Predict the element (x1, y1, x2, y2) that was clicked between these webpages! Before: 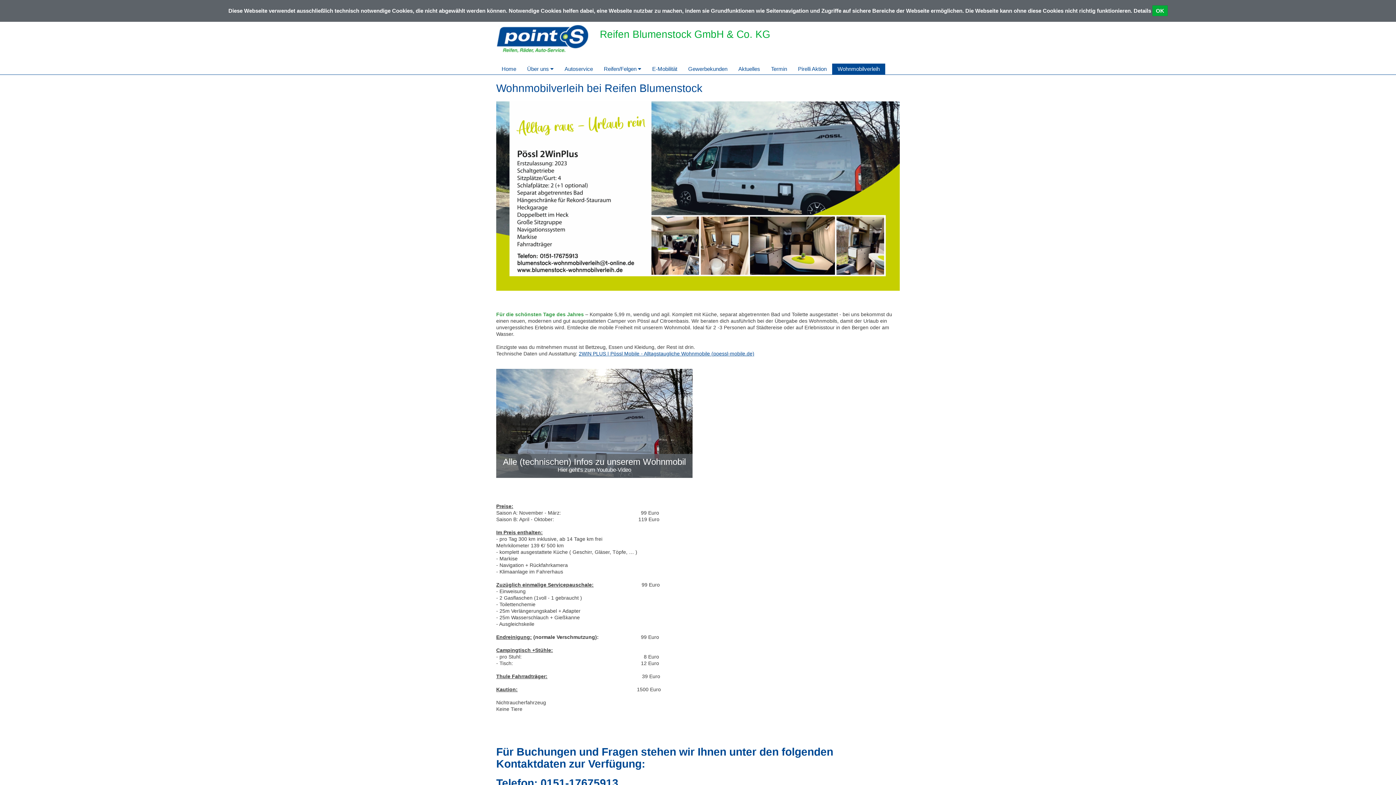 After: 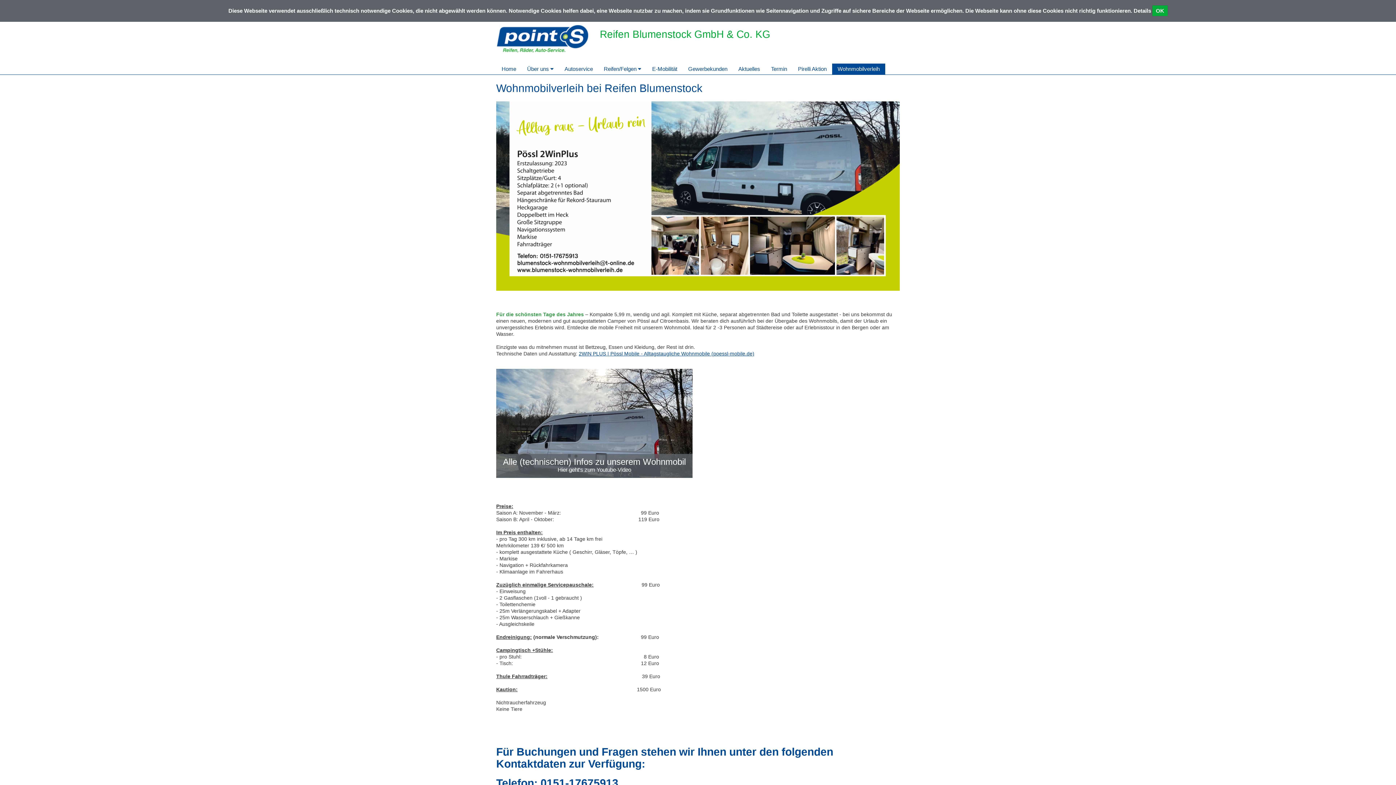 Action: label: Wohnmobilverleih bbox: (832, 63, 885, 74)